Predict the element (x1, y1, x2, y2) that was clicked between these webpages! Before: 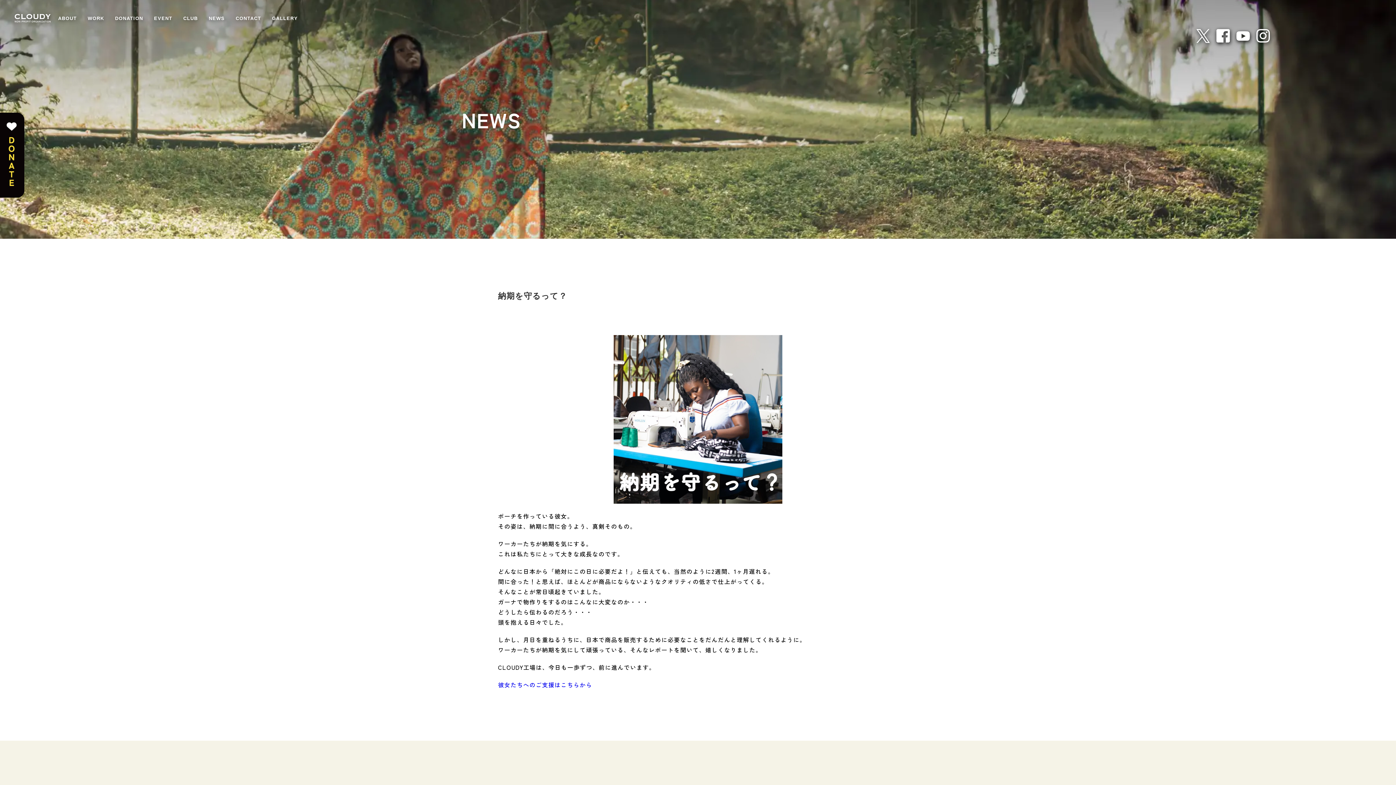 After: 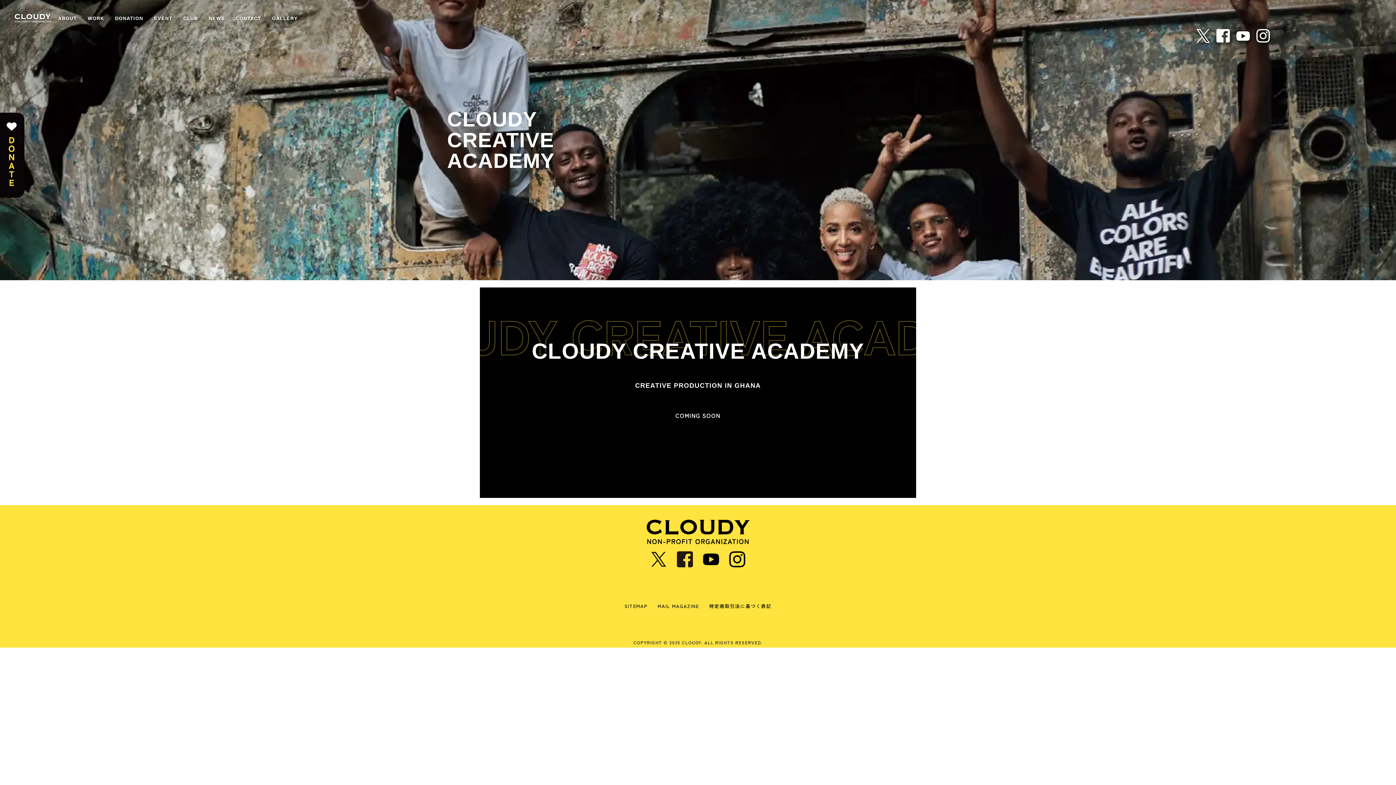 Action: label: GALLERY bbox: (266, 10, 303, 25)